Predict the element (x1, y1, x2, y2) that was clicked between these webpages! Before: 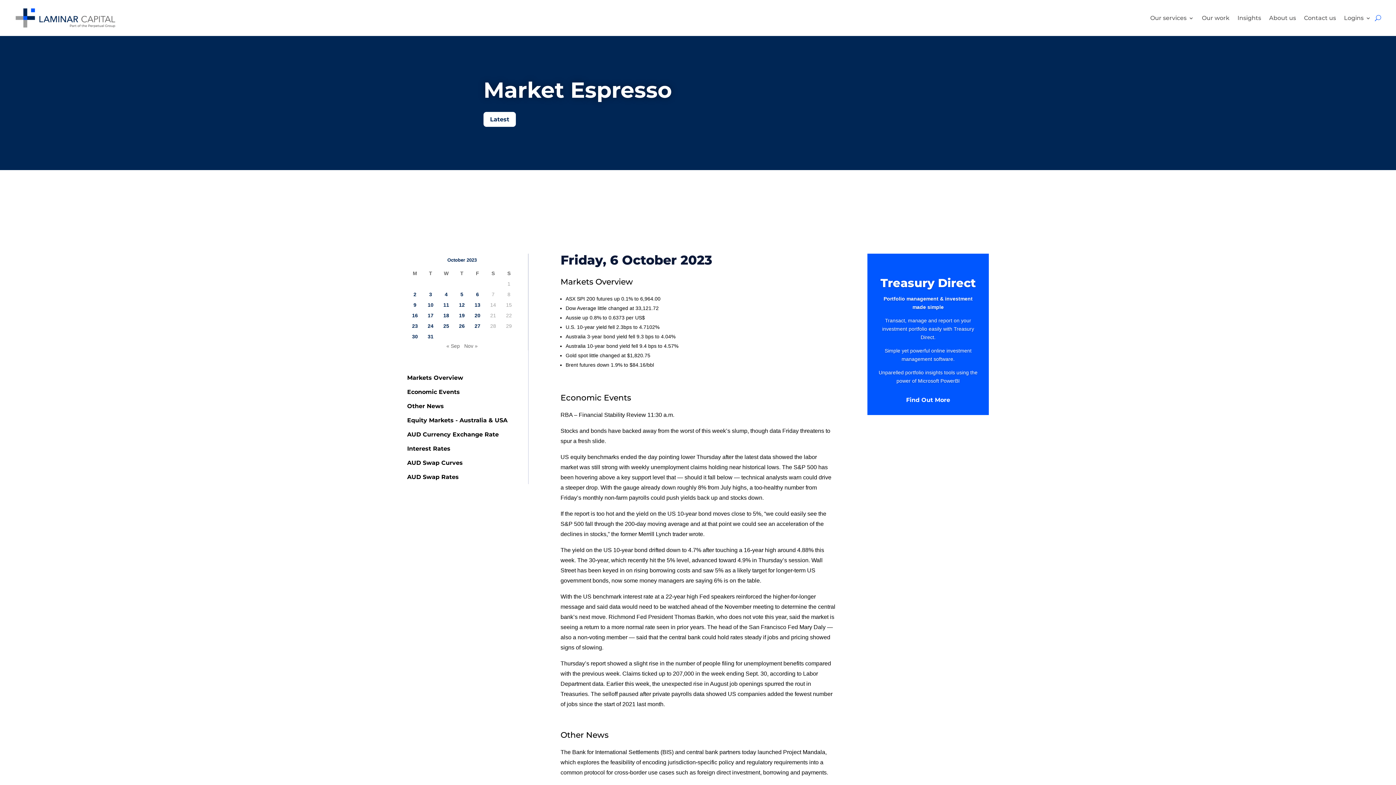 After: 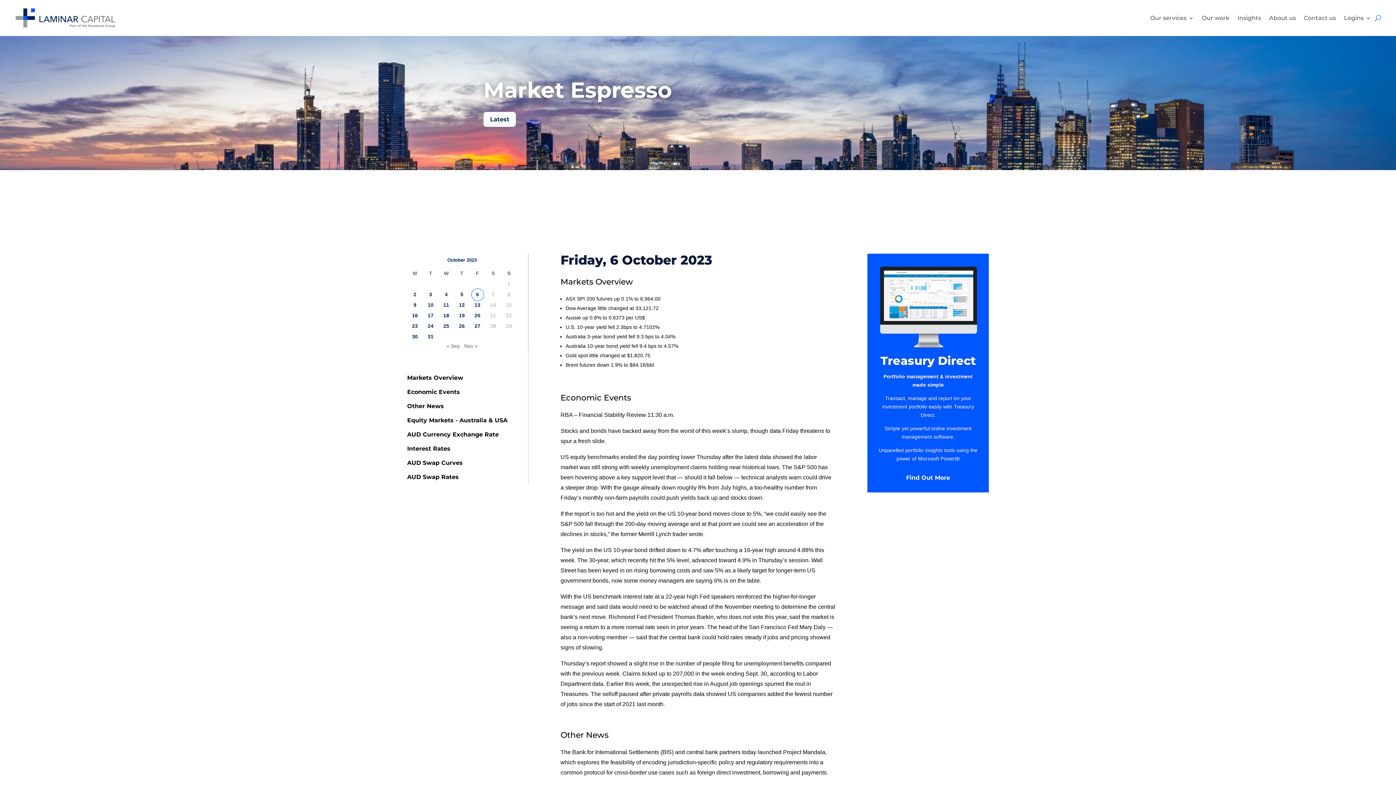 Action: bbox: (1375, 3, 1381, 32)